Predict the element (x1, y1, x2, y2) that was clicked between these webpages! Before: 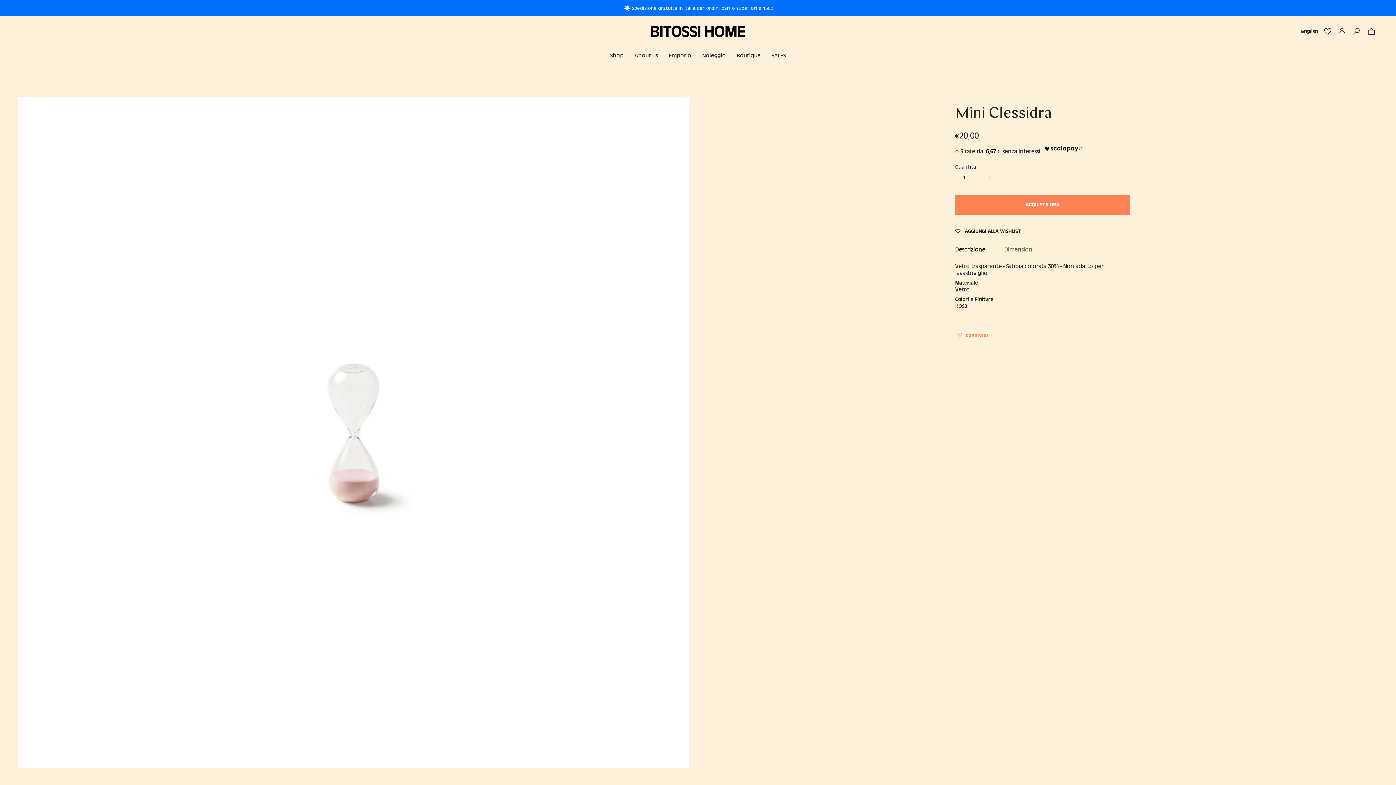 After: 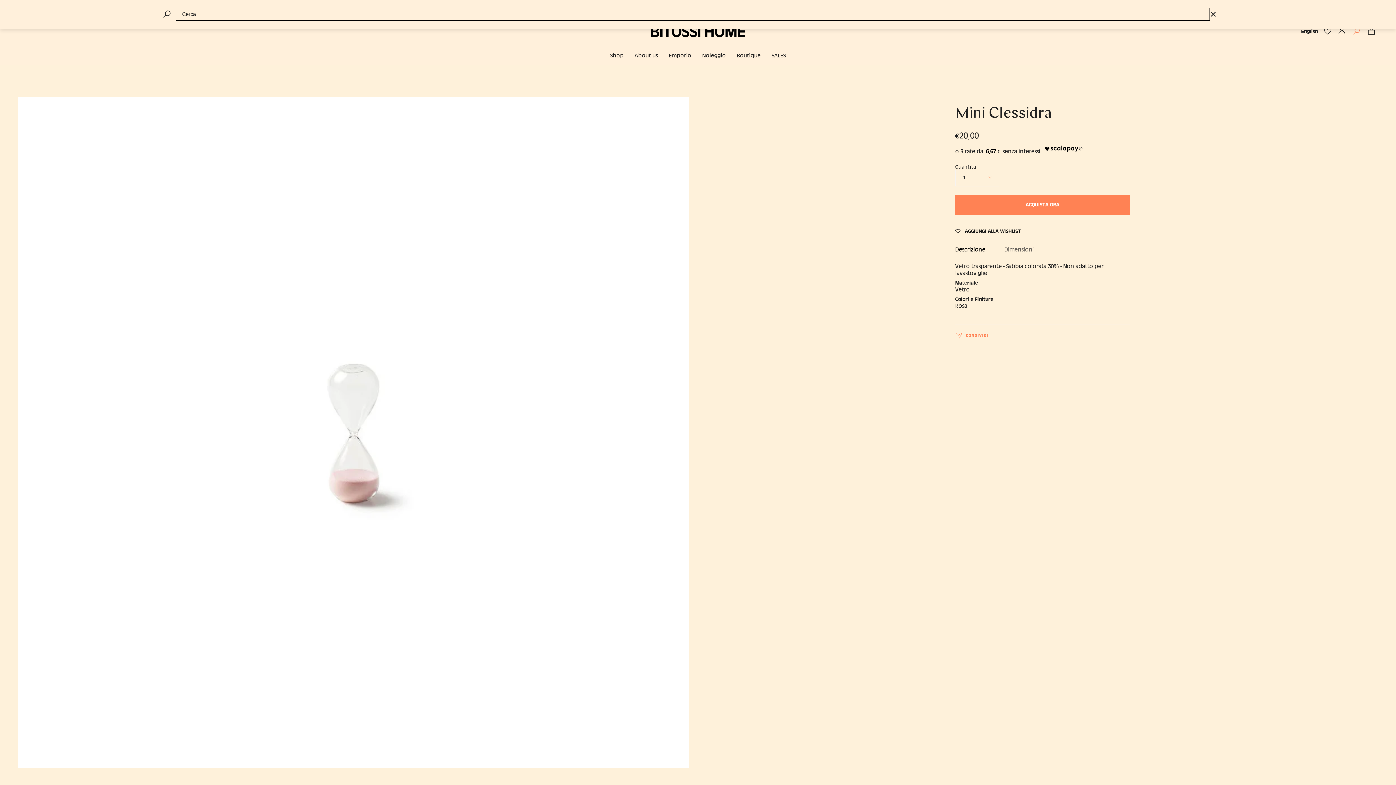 Action: label: Cerca bbox: (1349, 16, 1364, 46)